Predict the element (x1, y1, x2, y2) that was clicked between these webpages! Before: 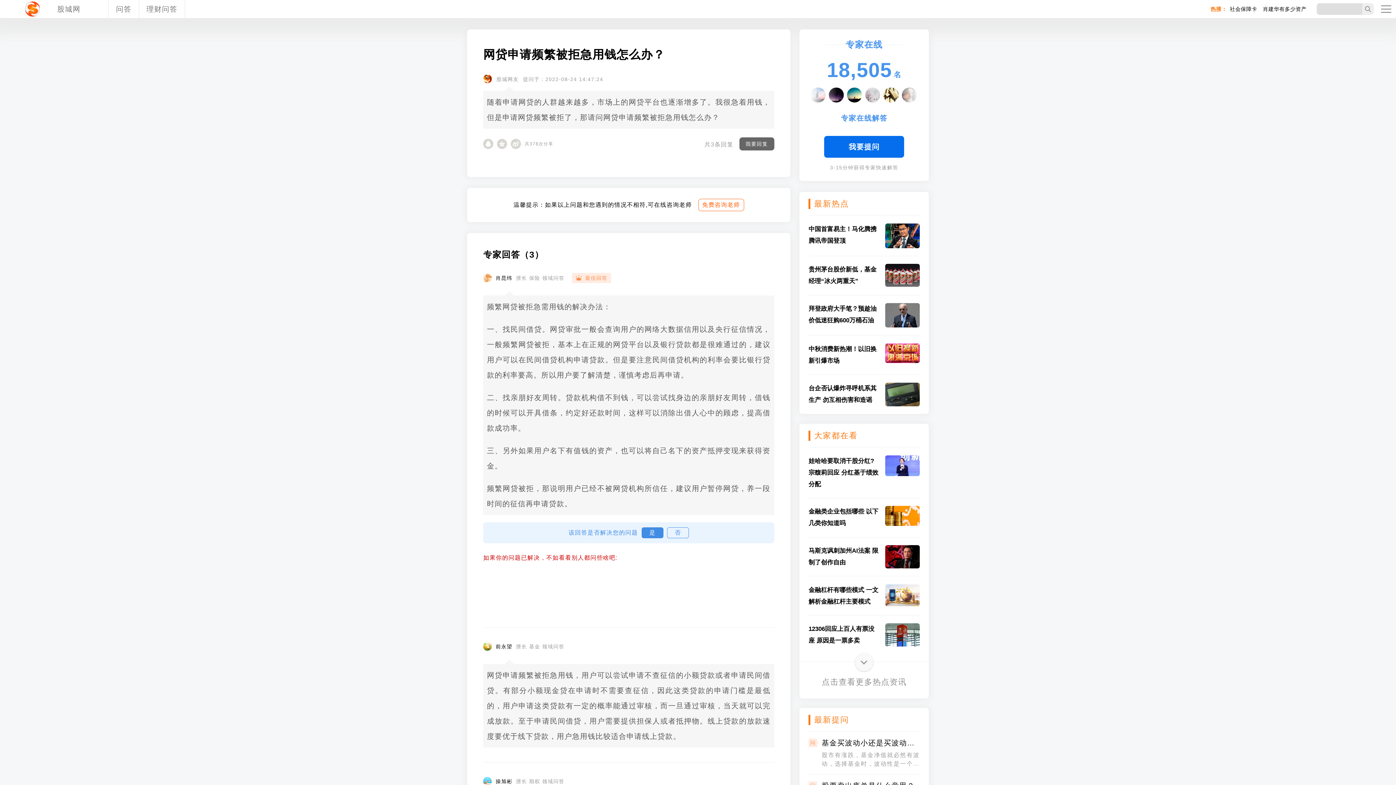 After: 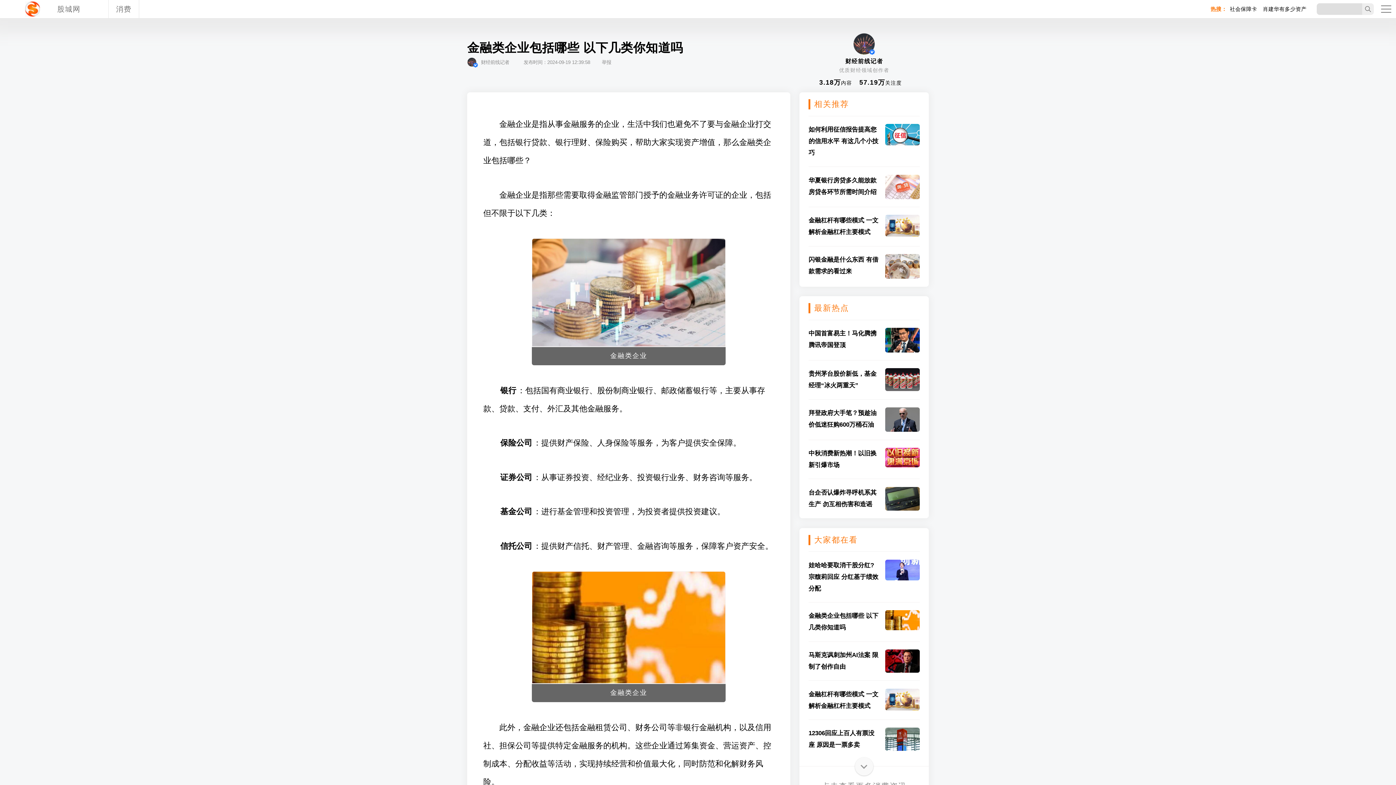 Action: bbox: (808, 498, 920, 529) label: 金融类企业包括哪些 以下几类你知道吗